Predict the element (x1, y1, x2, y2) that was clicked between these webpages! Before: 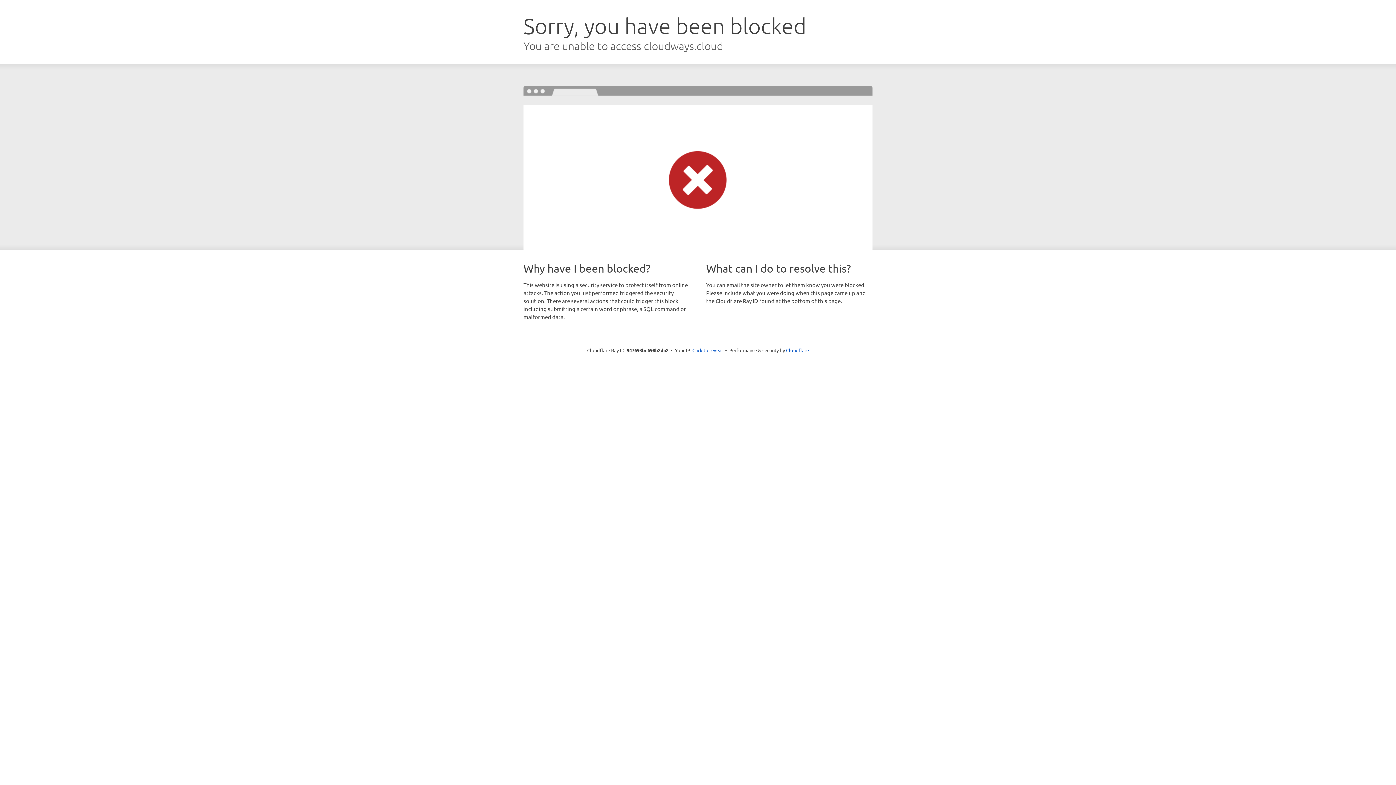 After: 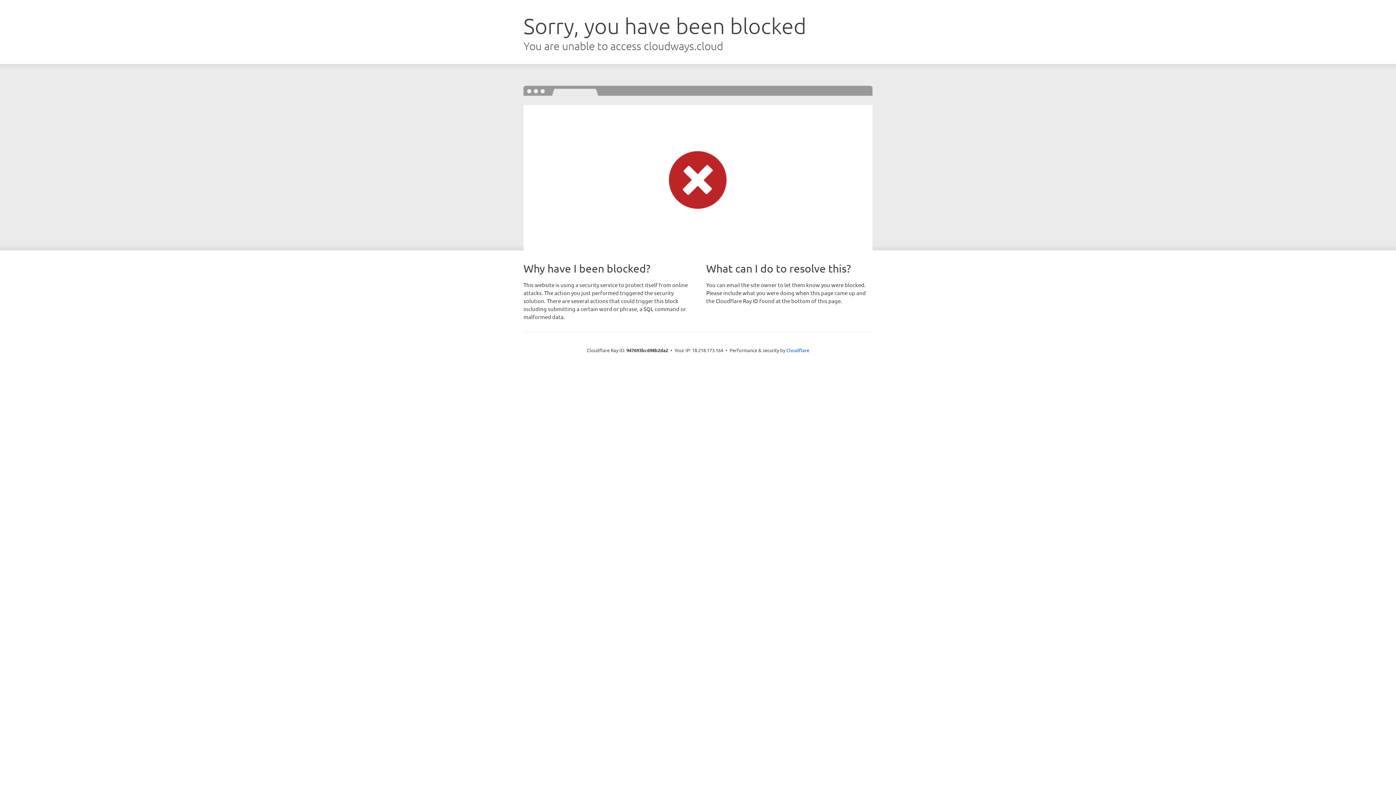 Action: bbox: (692, 346, 723, 353) label: Click to reveal